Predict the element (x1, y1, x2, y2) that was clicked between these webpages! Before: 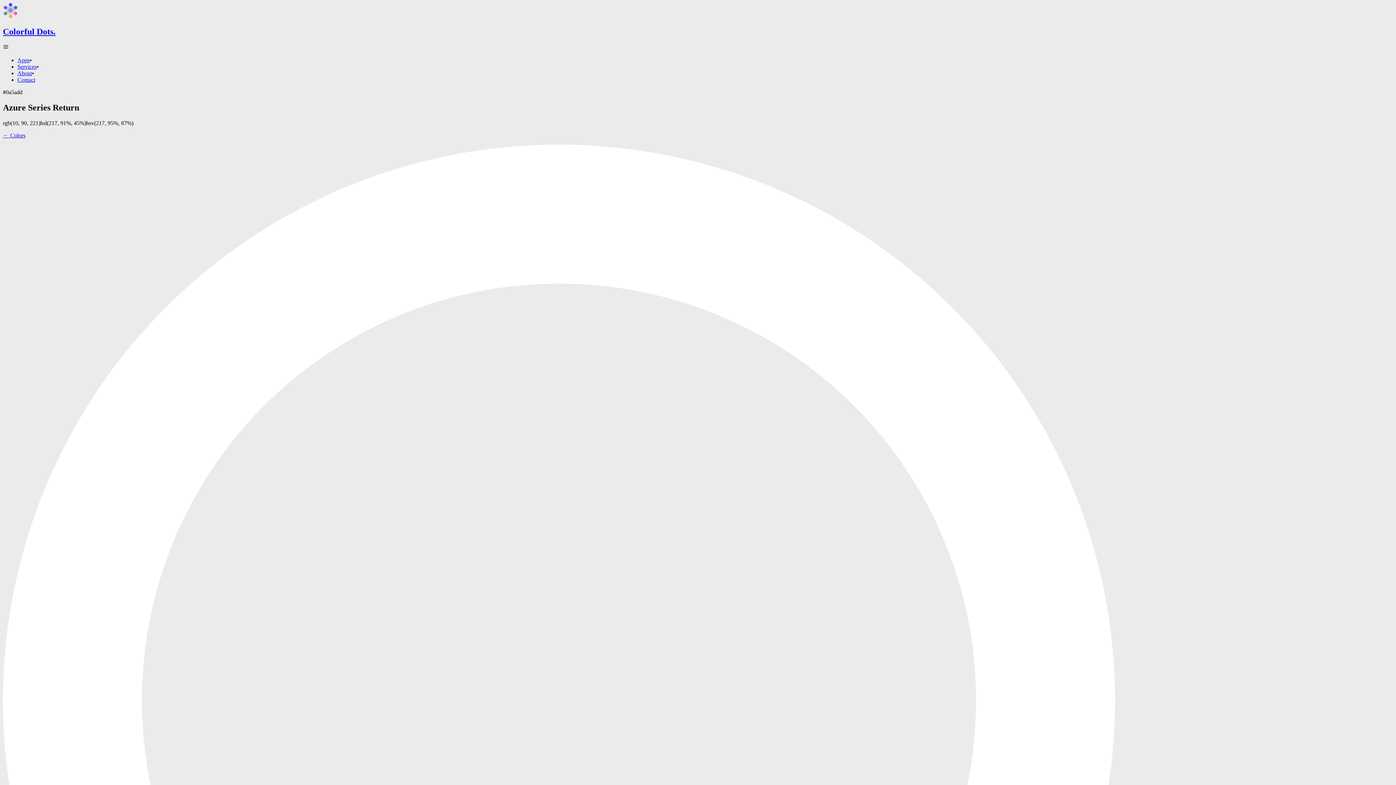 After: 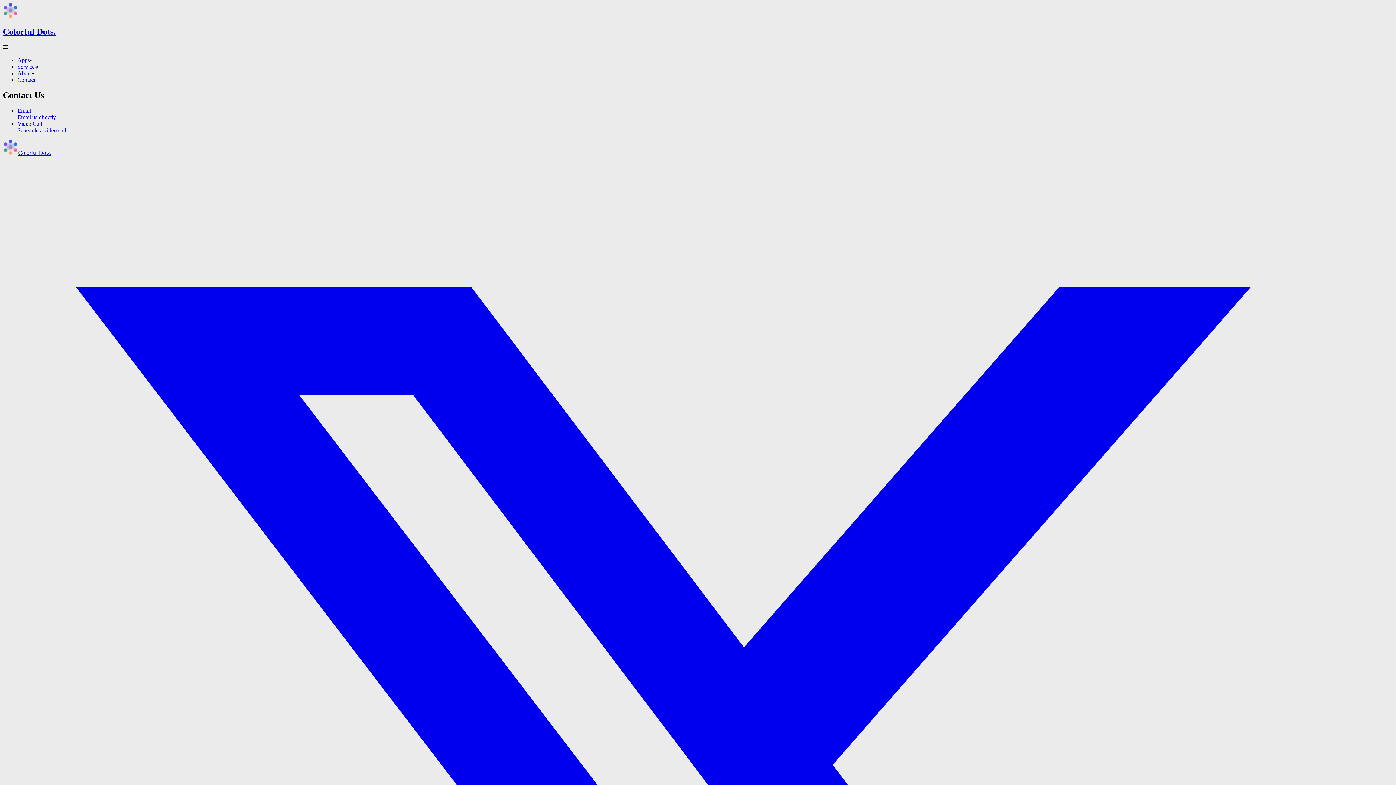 Action: bbox: (17, 76, 35, 82) label: Contact